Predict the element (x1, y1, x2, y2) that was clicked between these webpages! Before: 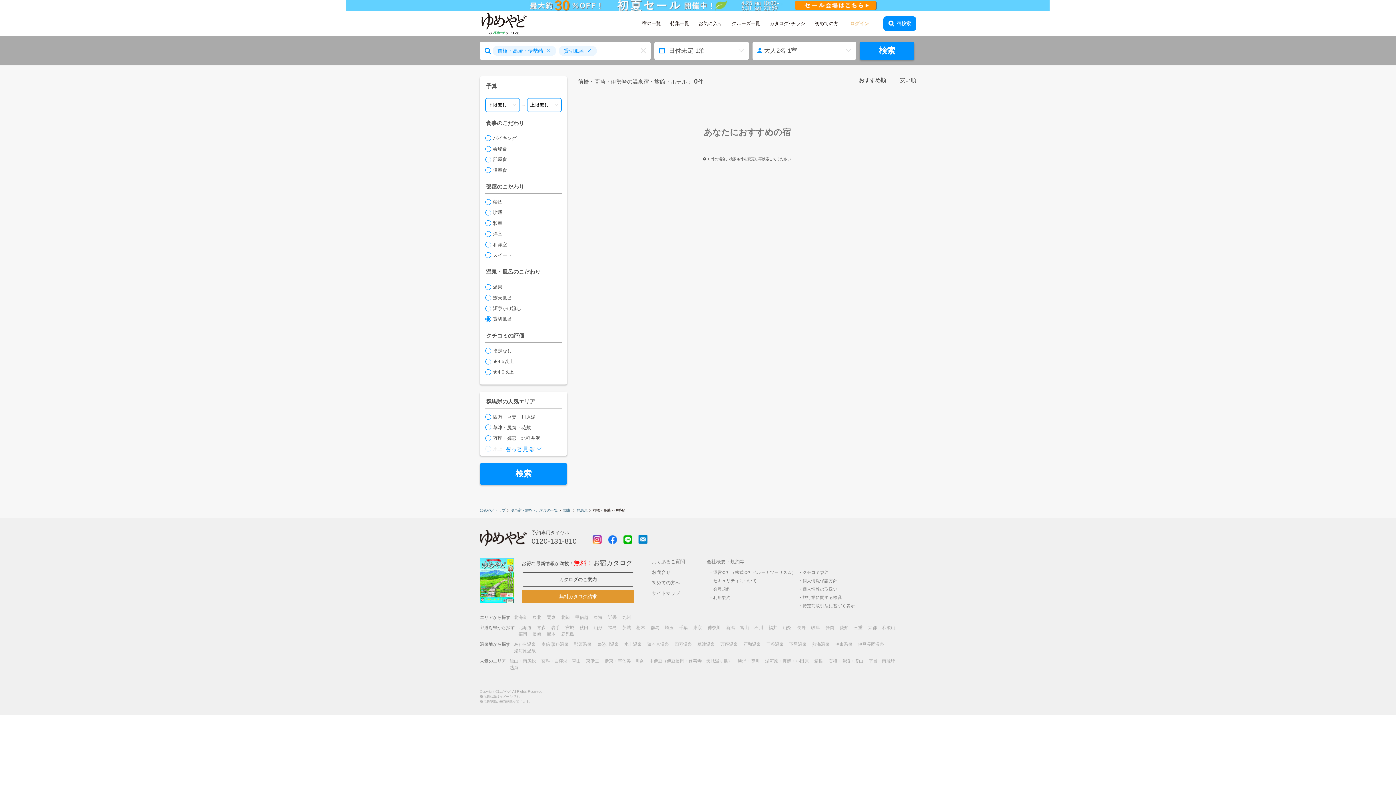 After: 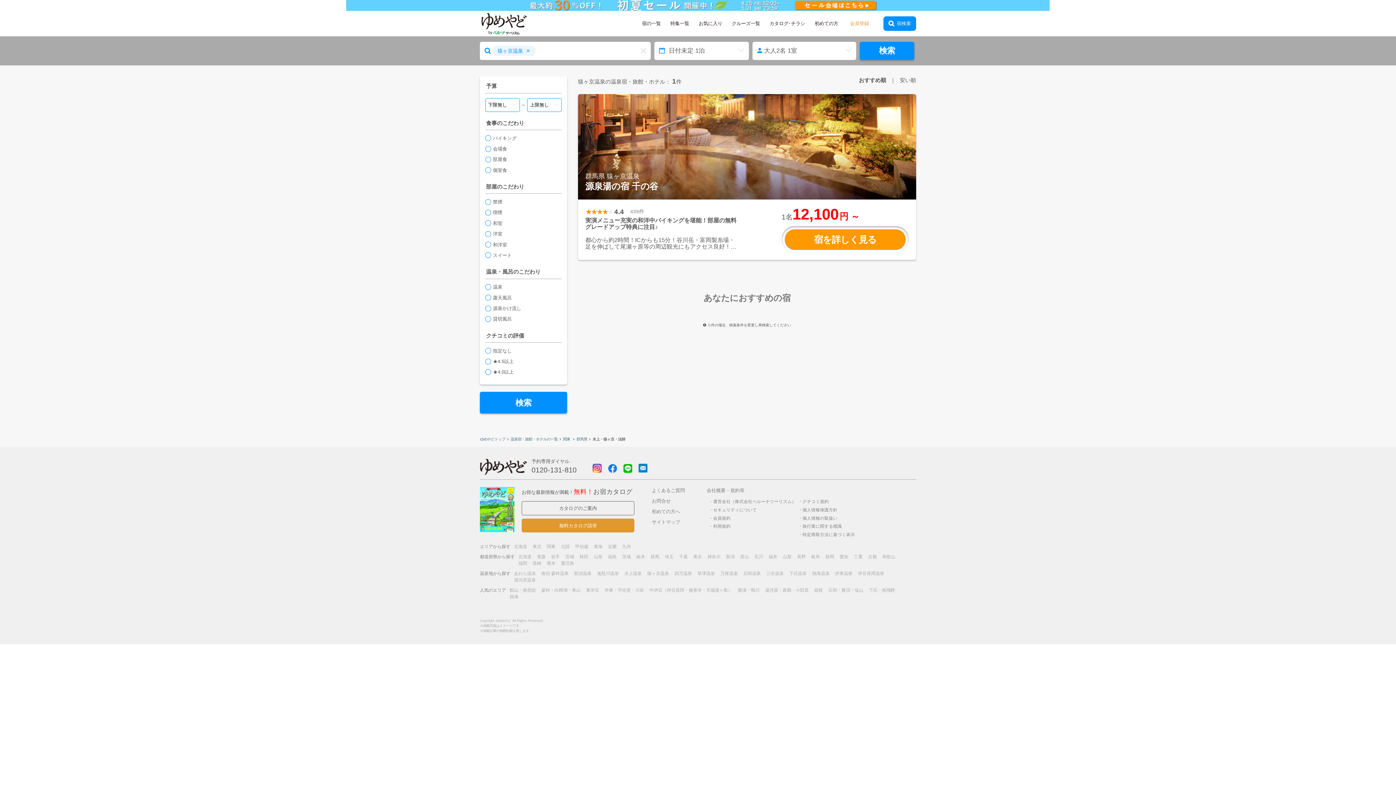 Action: label: 猿ヶ京温泉 bbox: (647, 642, 669, 647)